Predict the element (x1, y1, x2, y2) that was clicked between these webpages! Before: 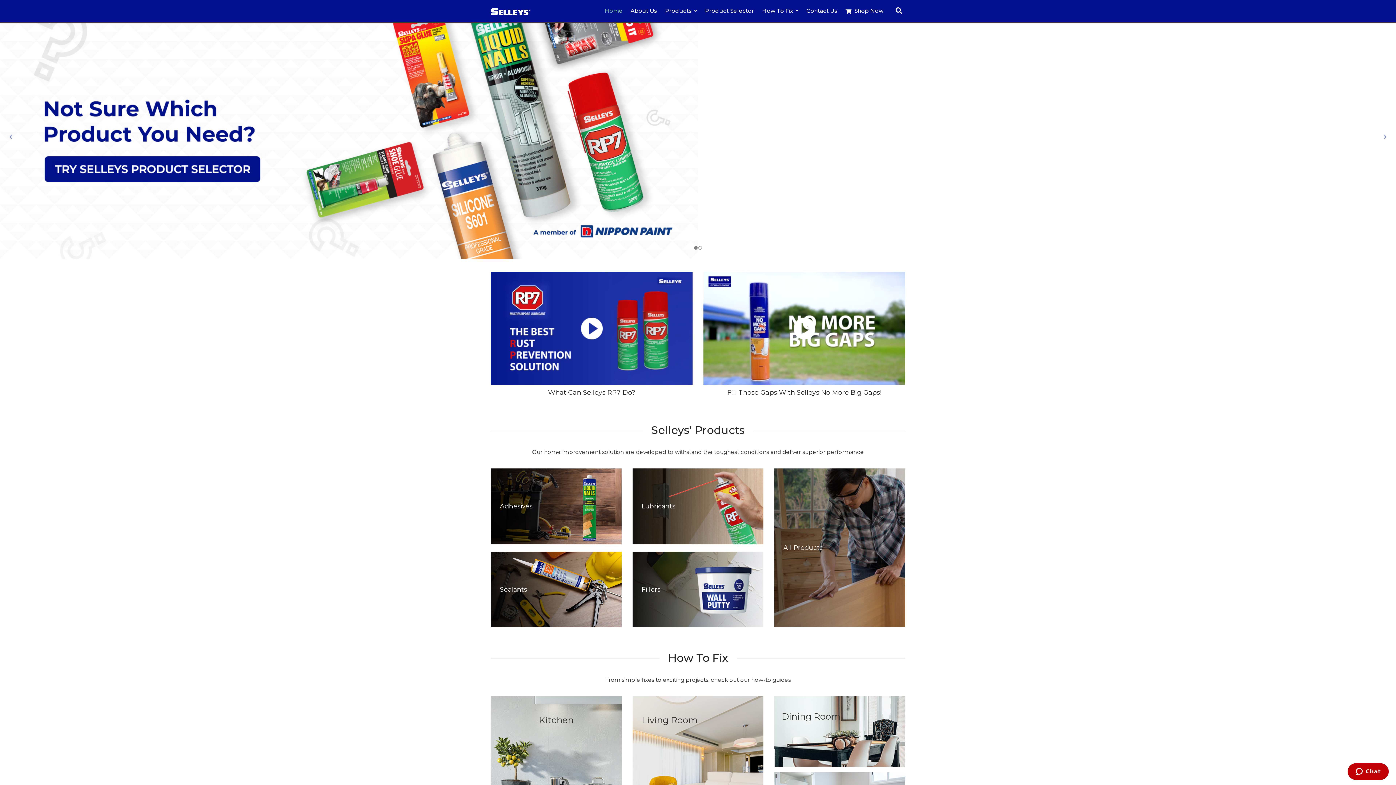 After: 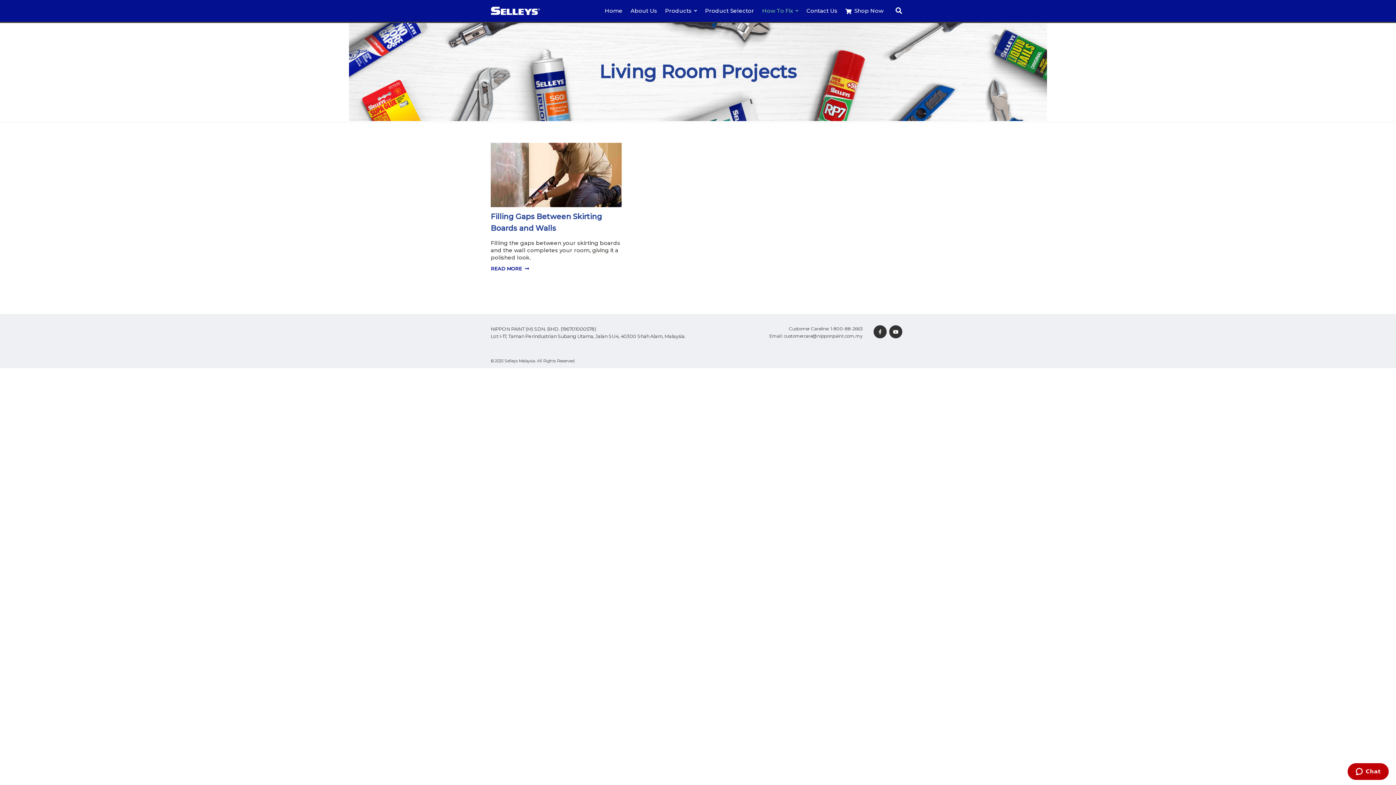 Action: bbox: (632, 696, 763, 843) label: Living Room